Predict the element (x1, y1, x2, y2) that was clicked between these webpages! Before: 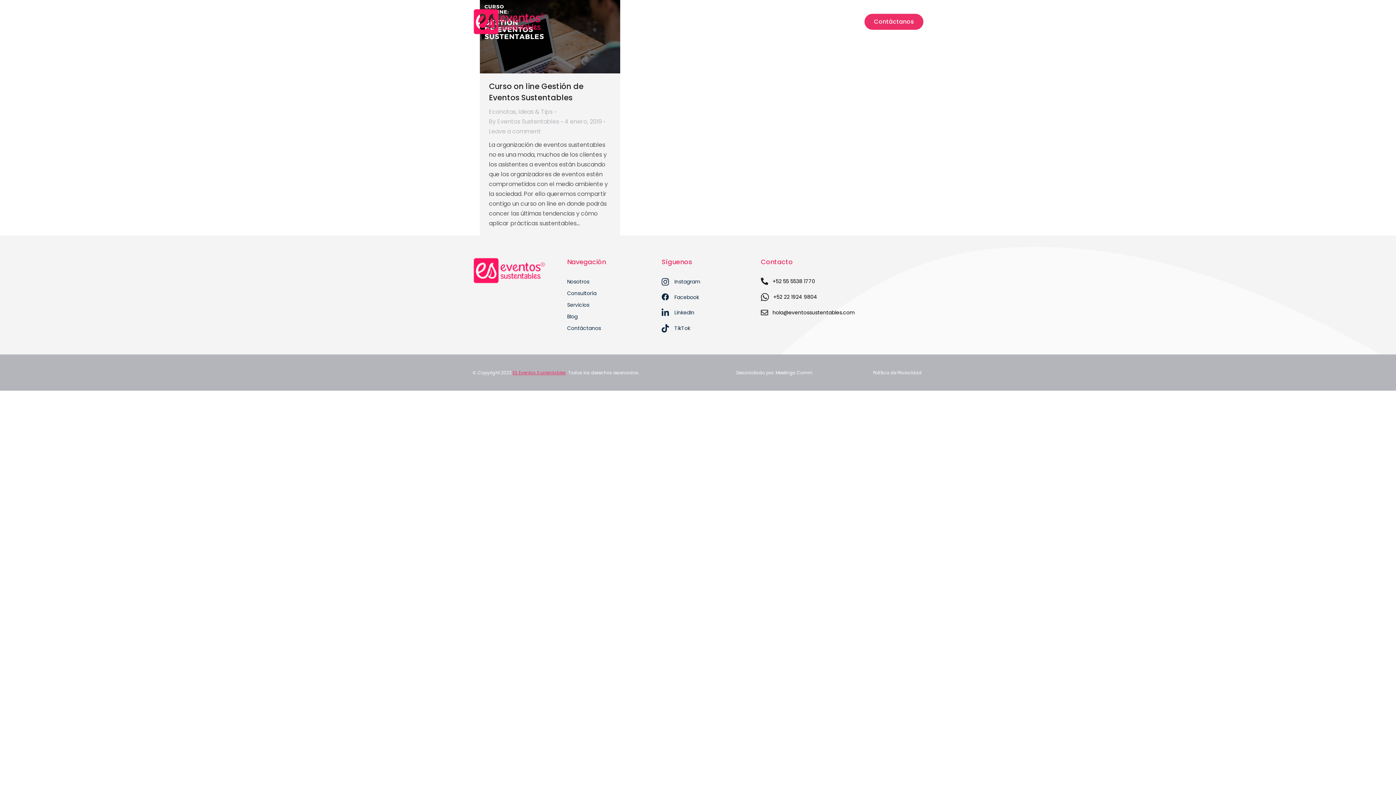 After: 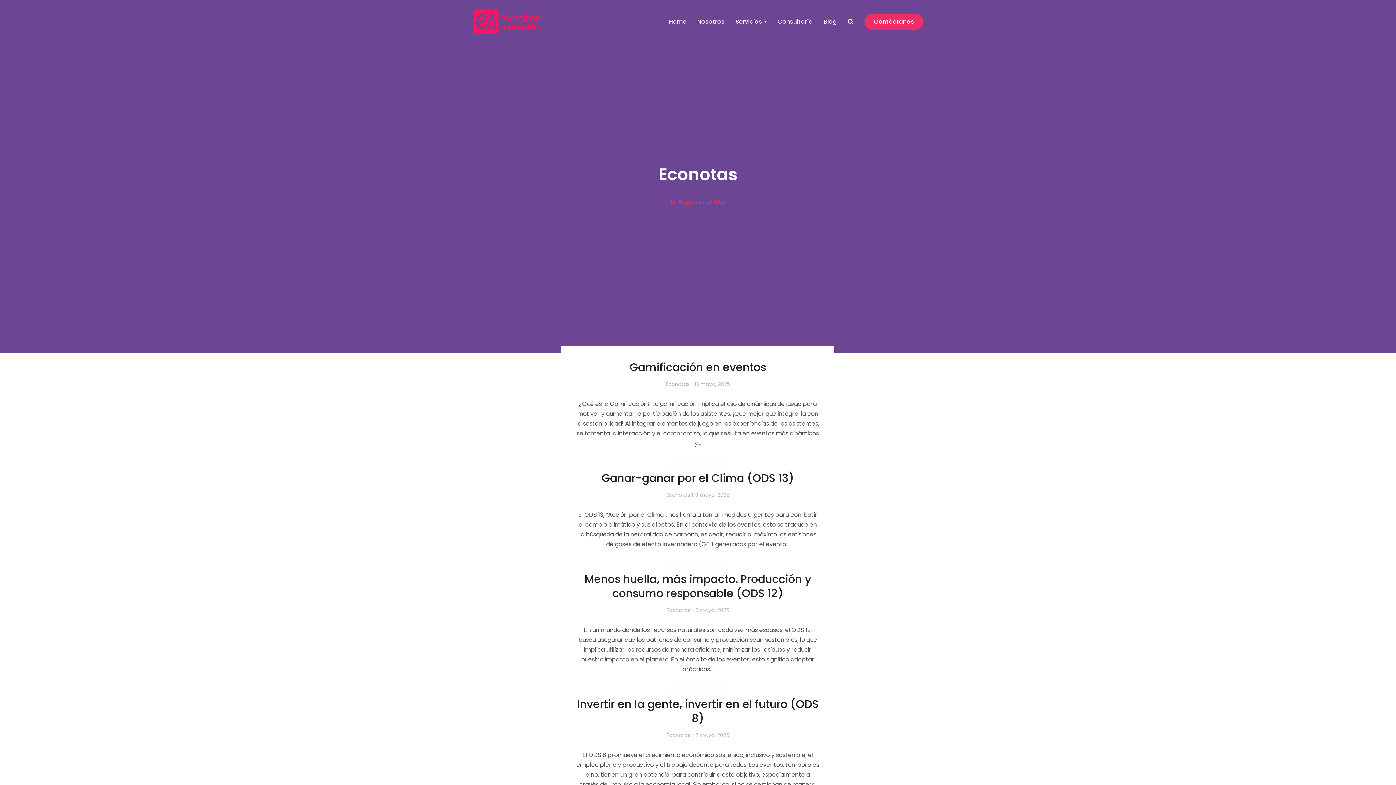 Action: bbox: (489, 107, 516, 116) label: Econotas